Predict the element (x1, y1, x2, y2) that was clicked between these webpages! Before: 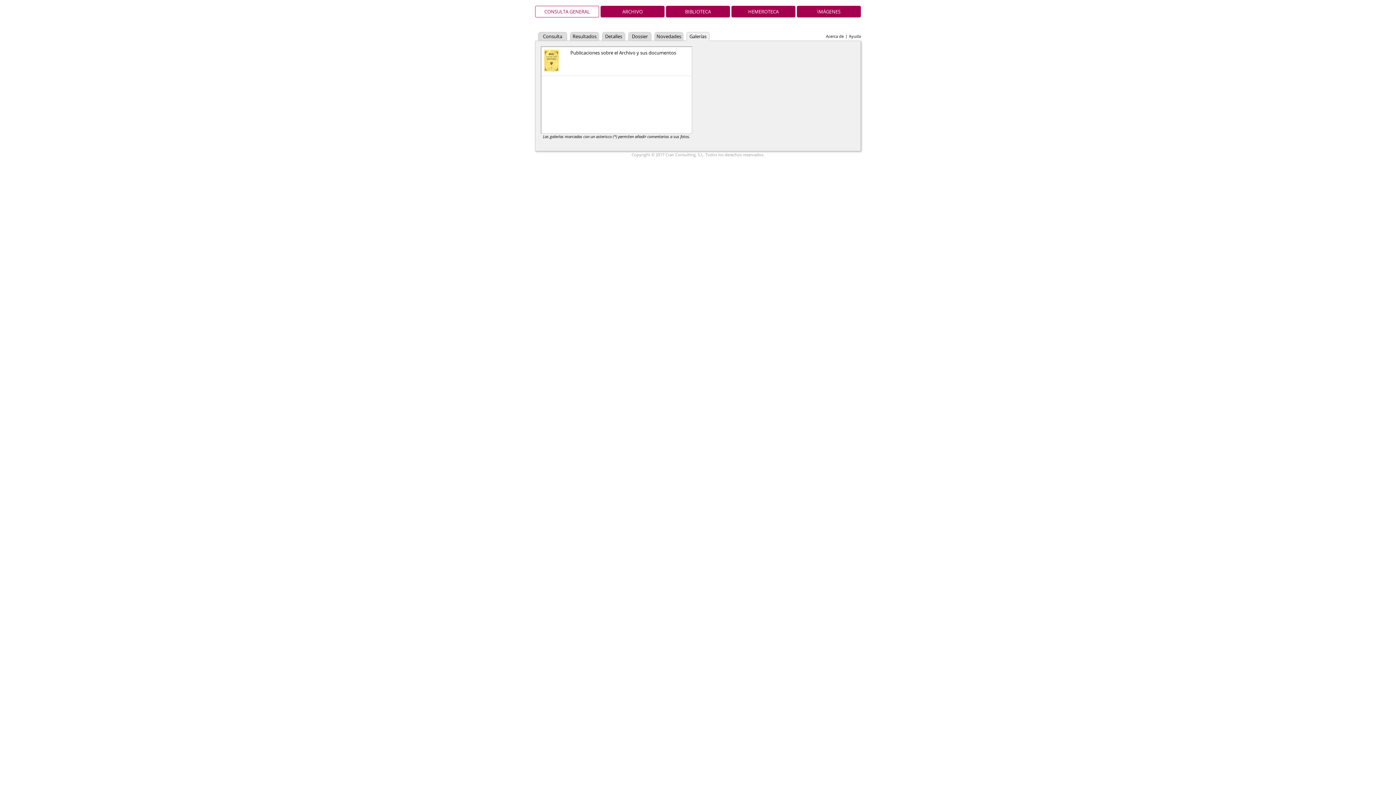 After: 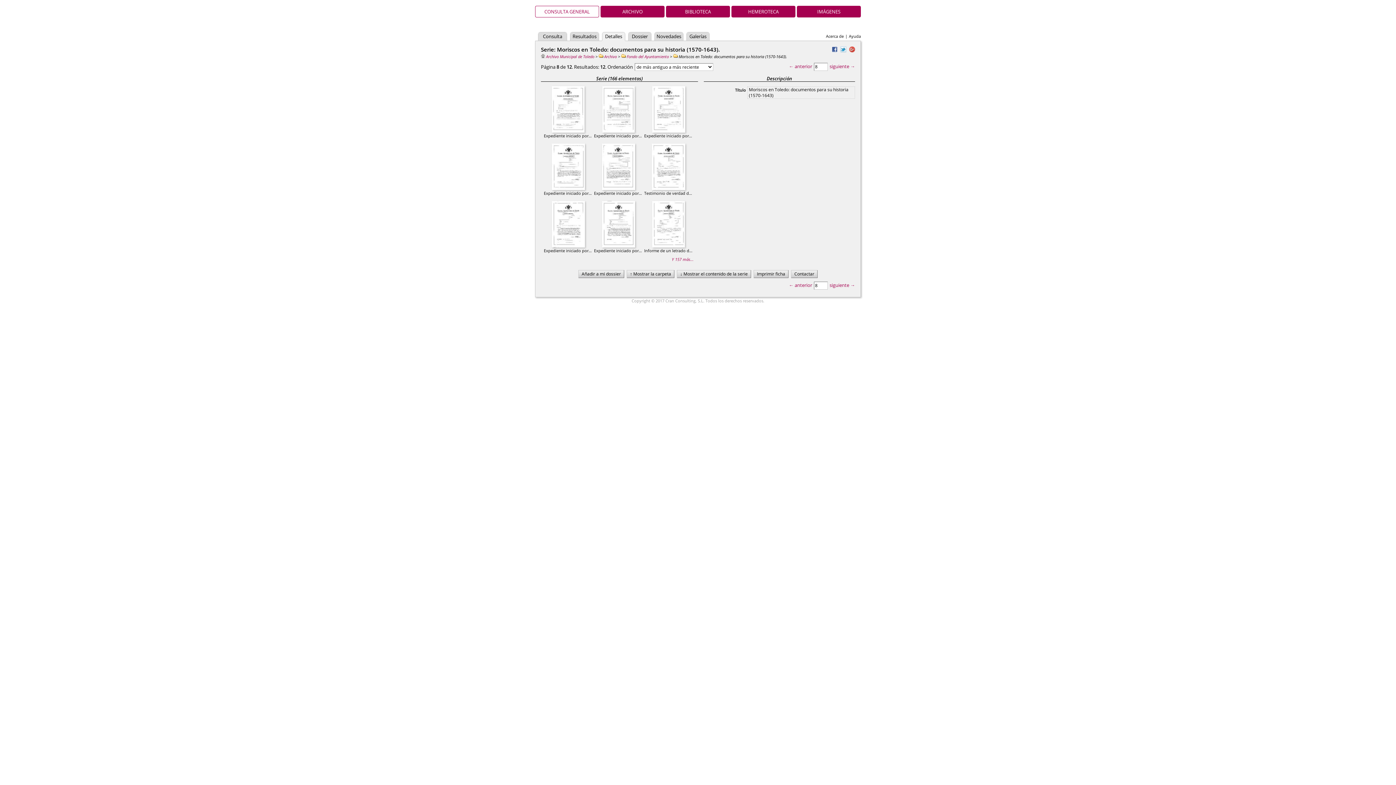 Action: bbox: (602, 32, 625, 40) label: Detalles